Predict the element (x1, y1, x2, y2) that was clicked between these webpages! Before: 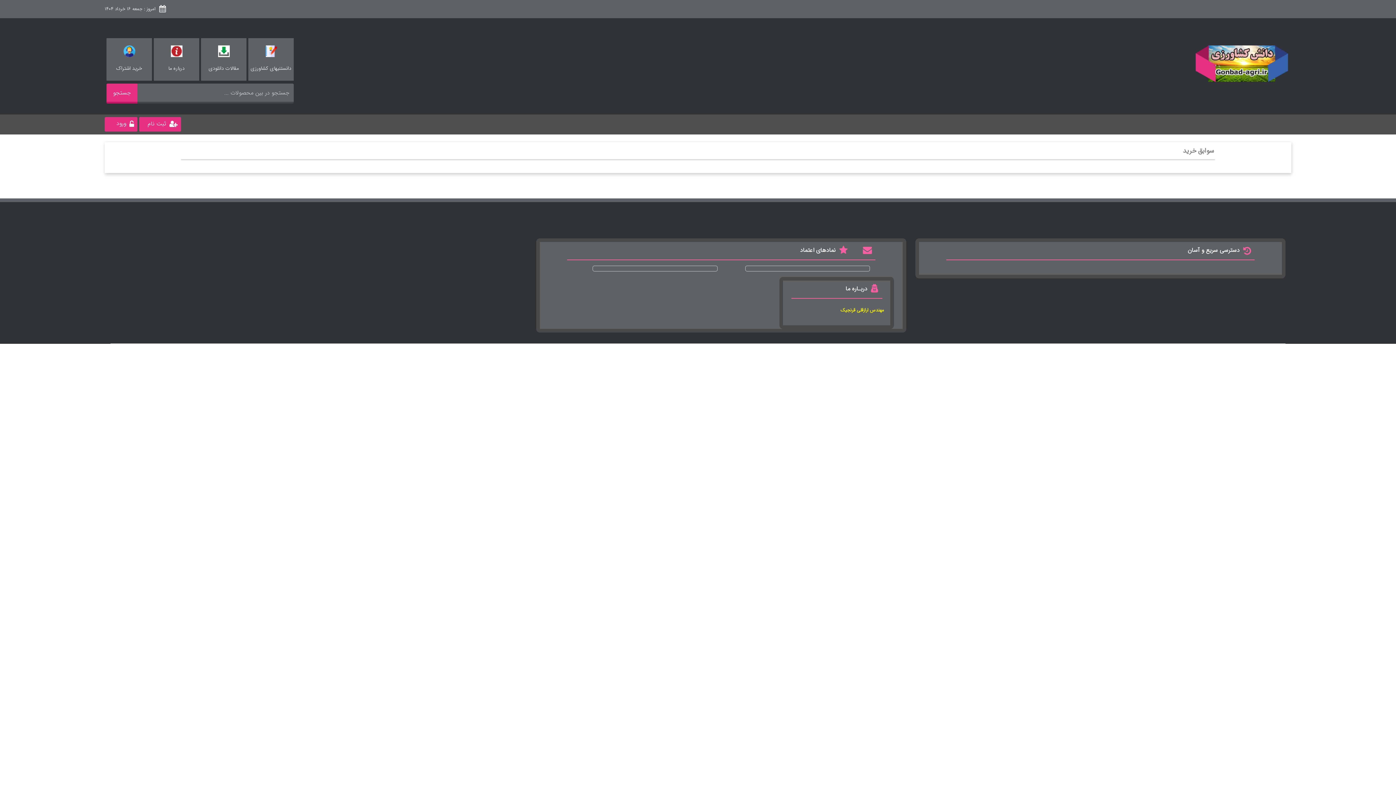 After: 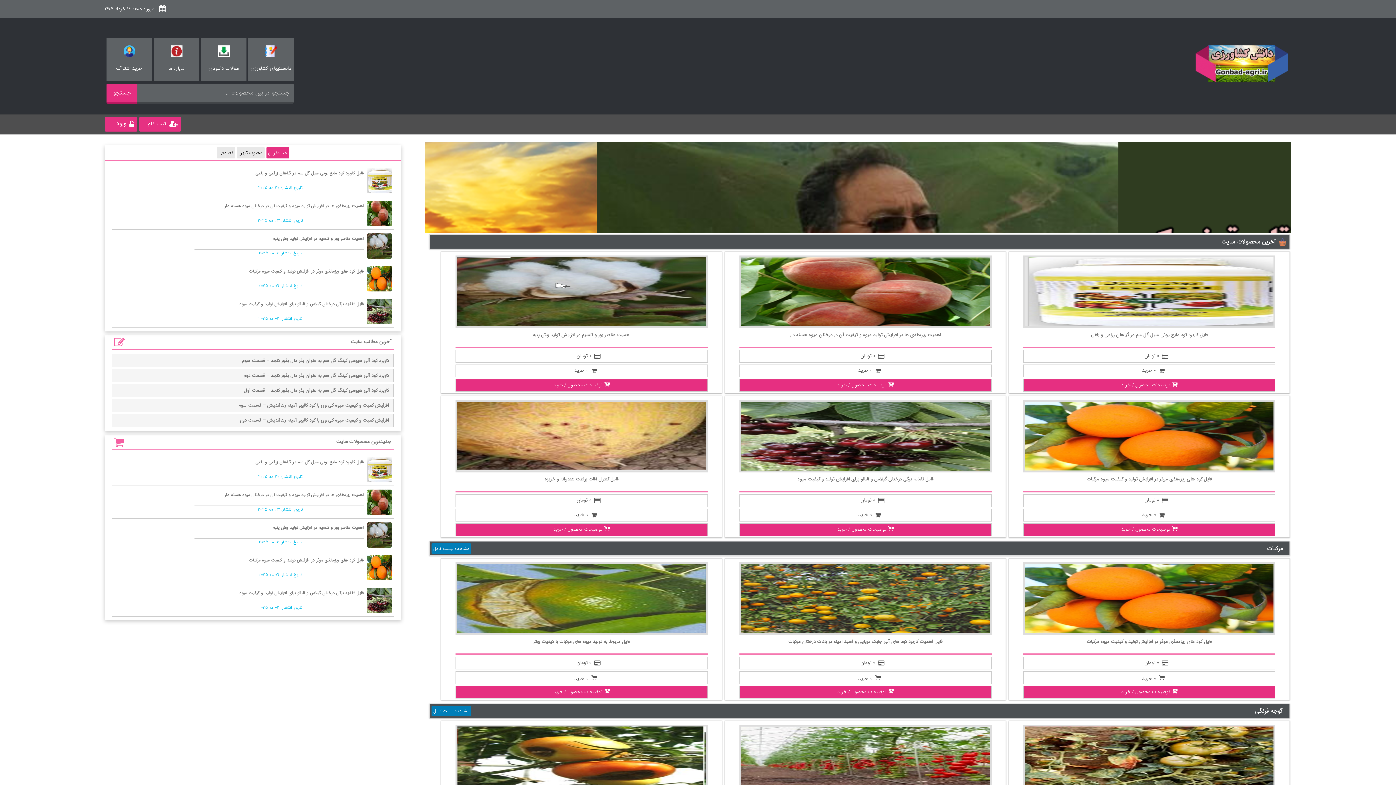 Action: bbox: (1193, 75, 1291, 84)